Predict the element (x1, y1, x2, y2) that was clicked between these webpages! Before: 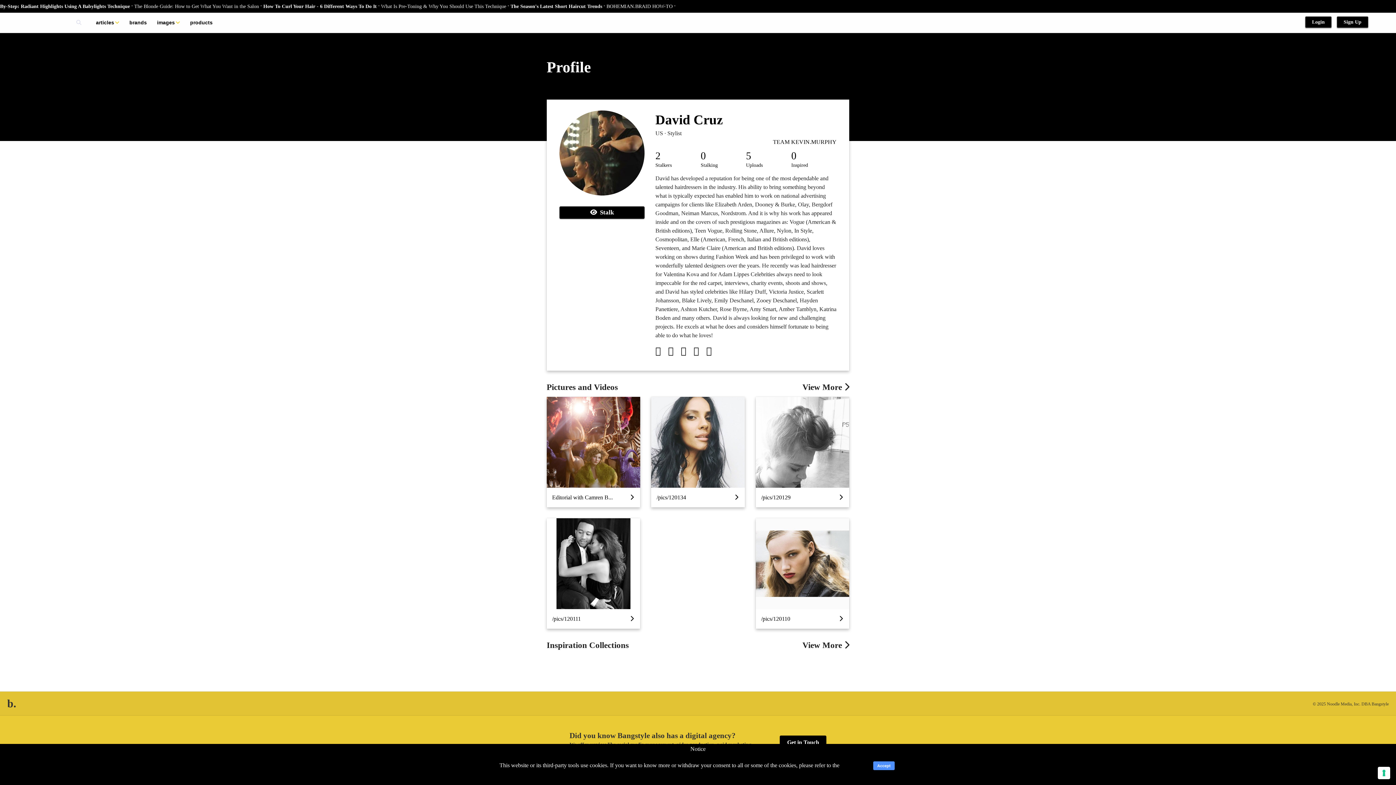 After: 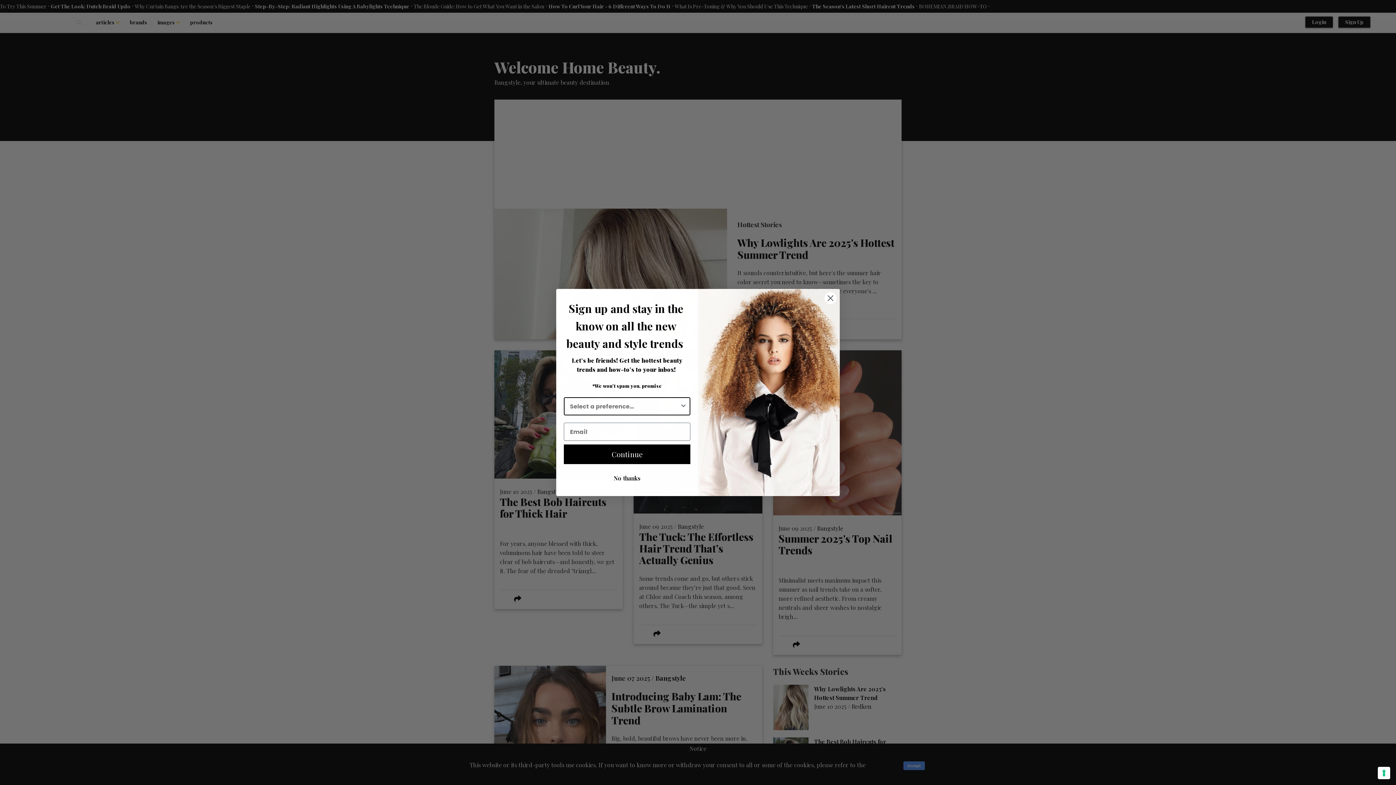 Action: bbox: (2, 17, 57, 28)